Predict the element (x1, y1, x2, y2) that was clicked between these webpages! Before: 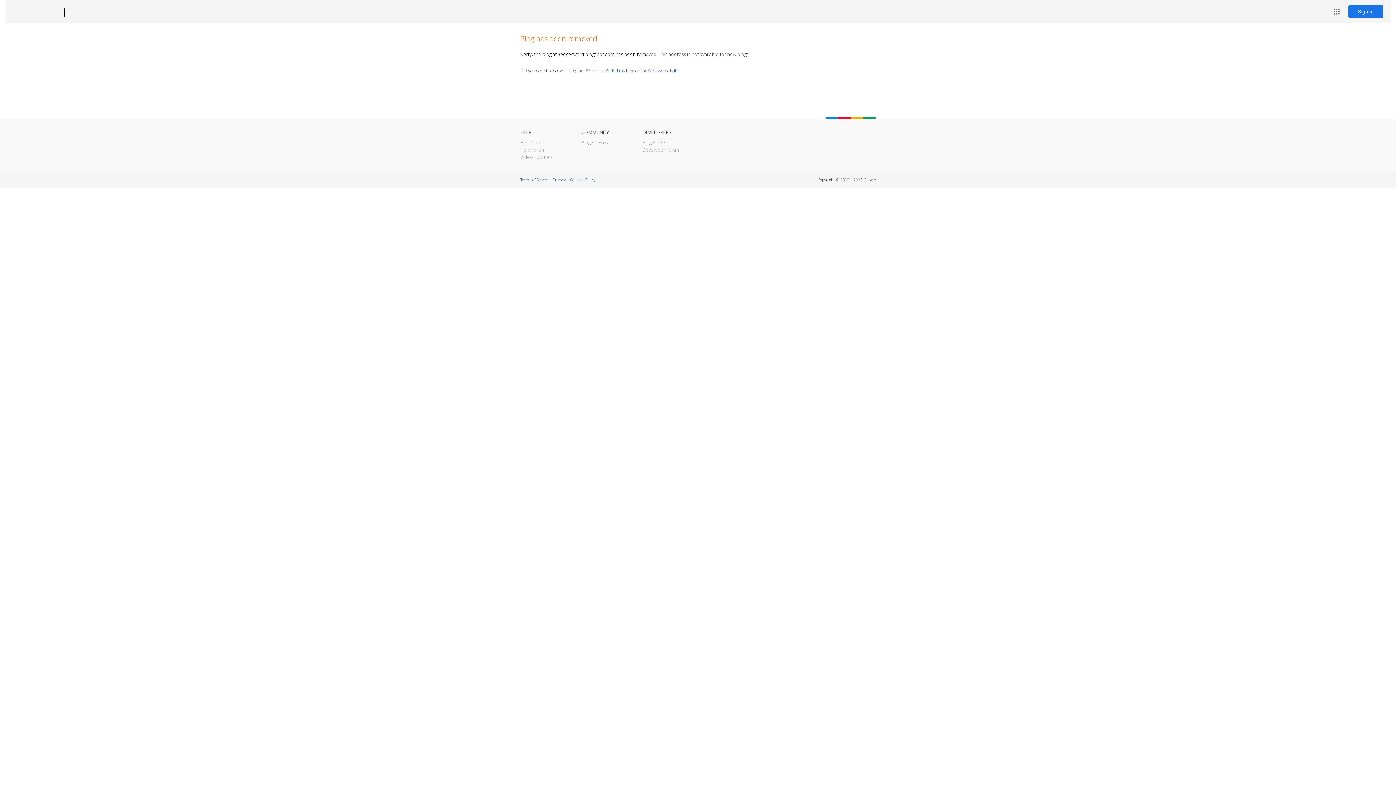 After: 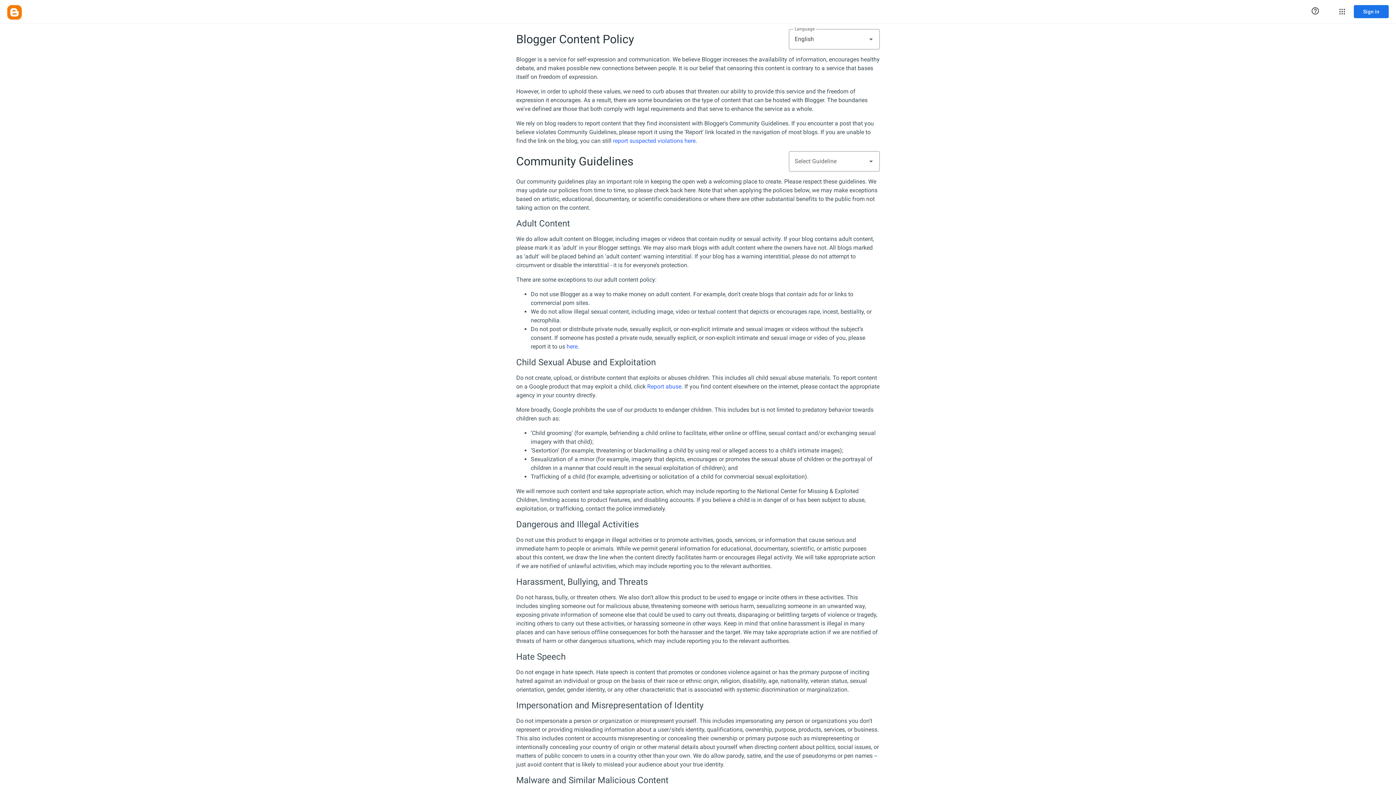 Action: bbox: (570, 177, 595, 182) label: Content Policy